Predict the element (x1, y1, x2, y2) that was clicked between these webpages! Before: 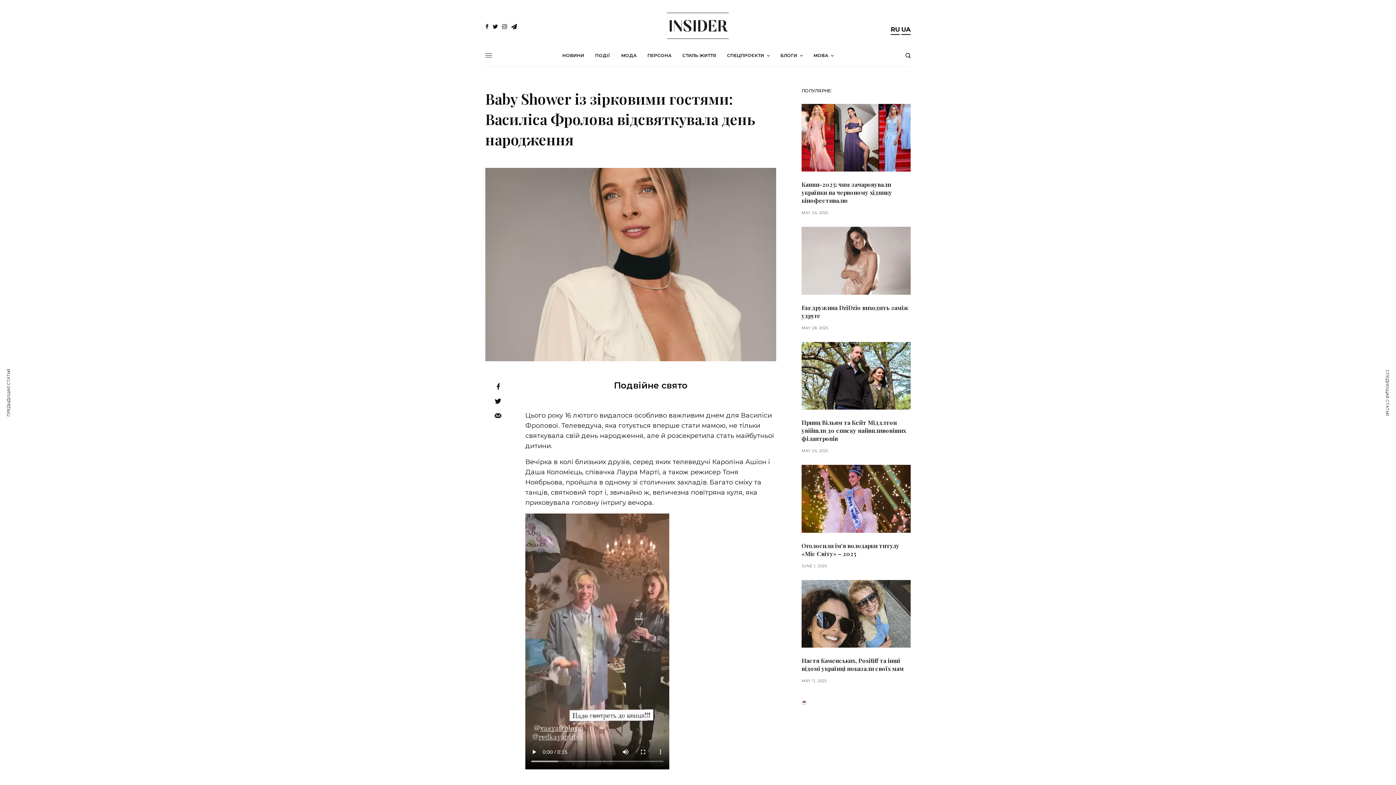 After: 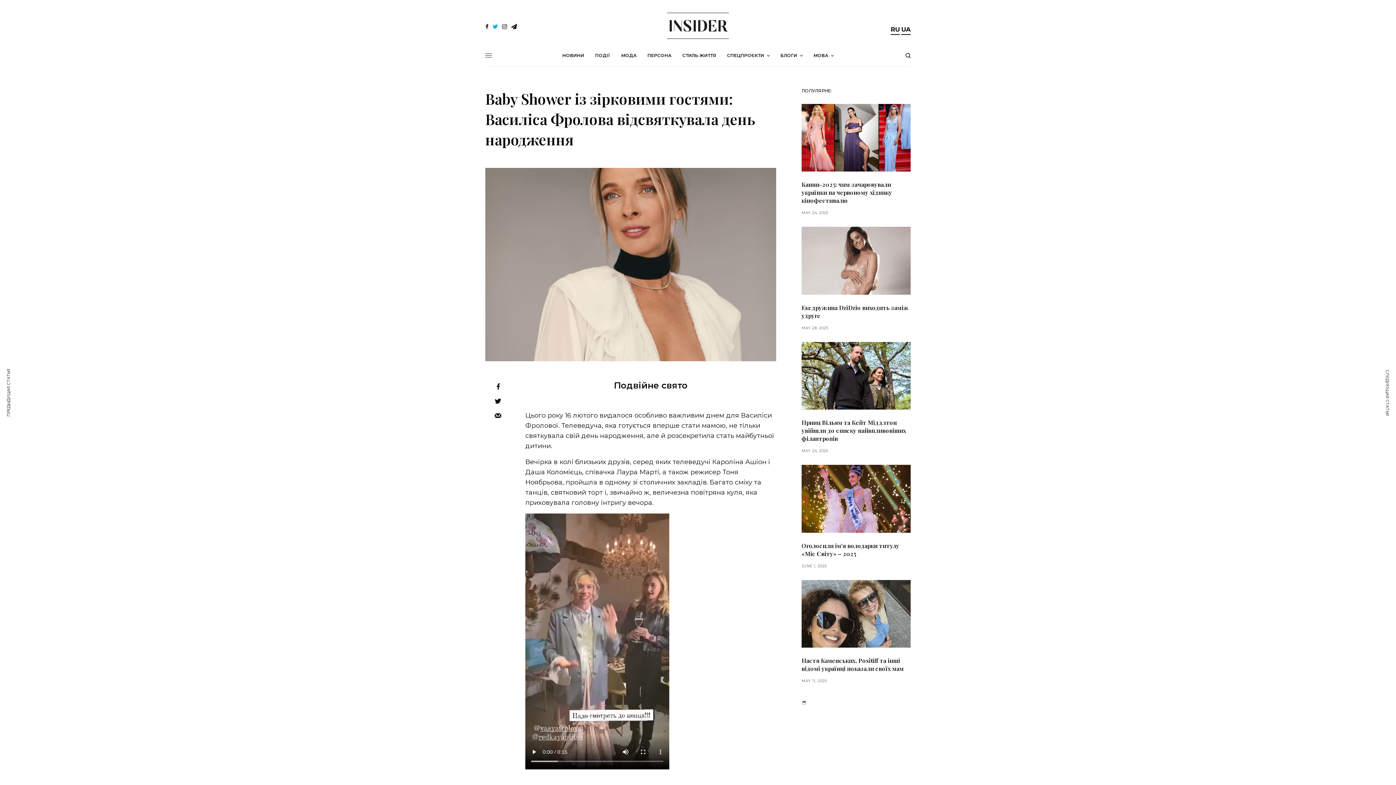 Action: bbox: (492, 23, 498, 29)